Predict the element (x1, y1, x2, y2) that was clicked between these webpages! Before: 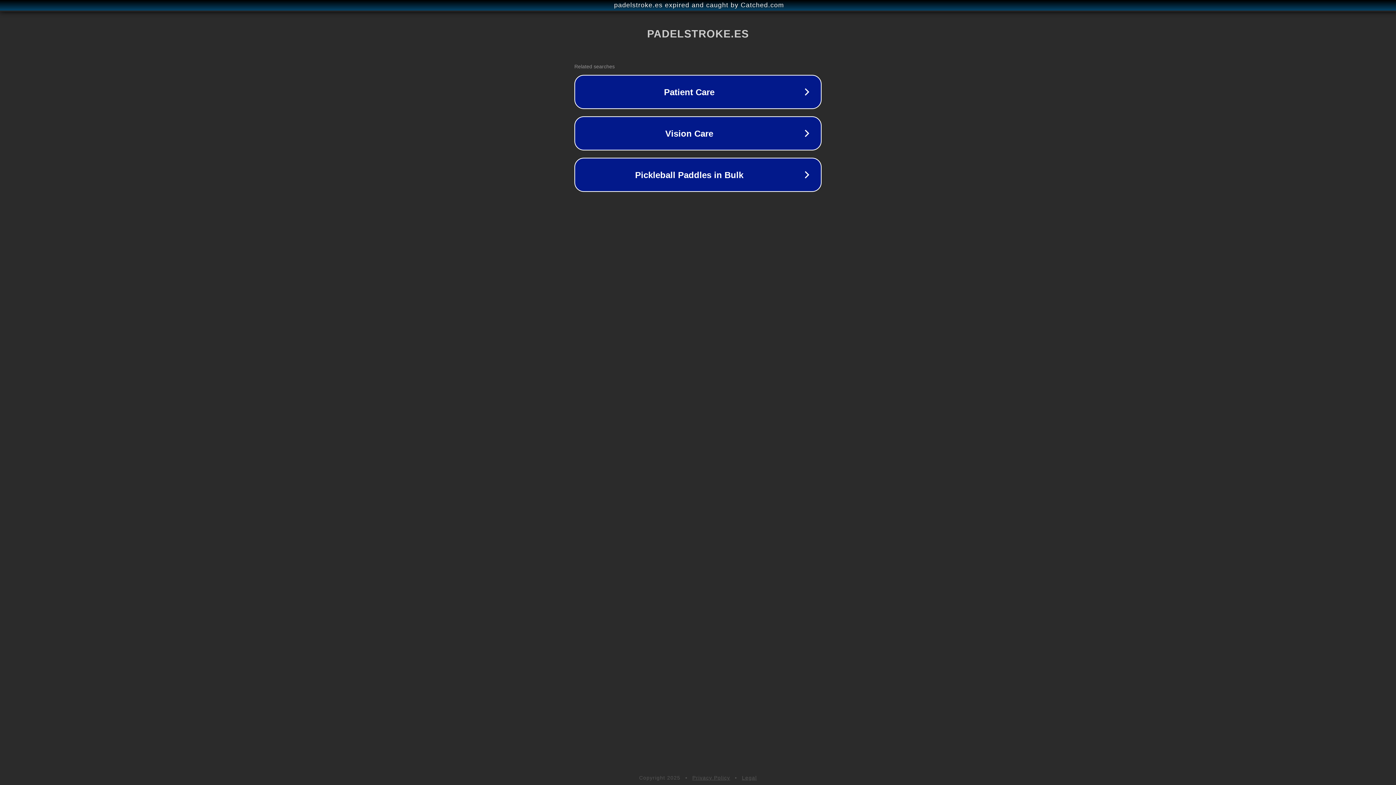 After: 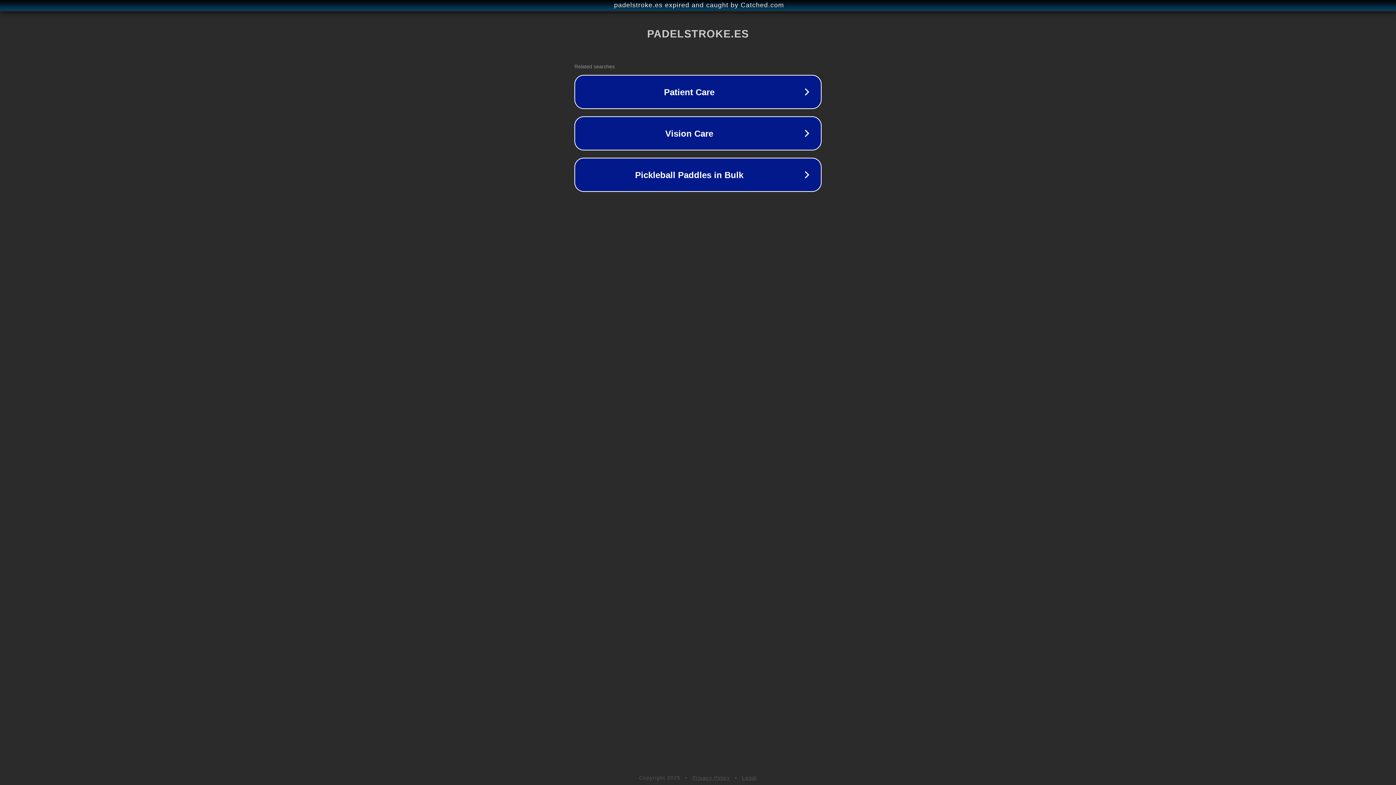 Action: label: Privacy Policy bbox: (692, 775, 730, 781)